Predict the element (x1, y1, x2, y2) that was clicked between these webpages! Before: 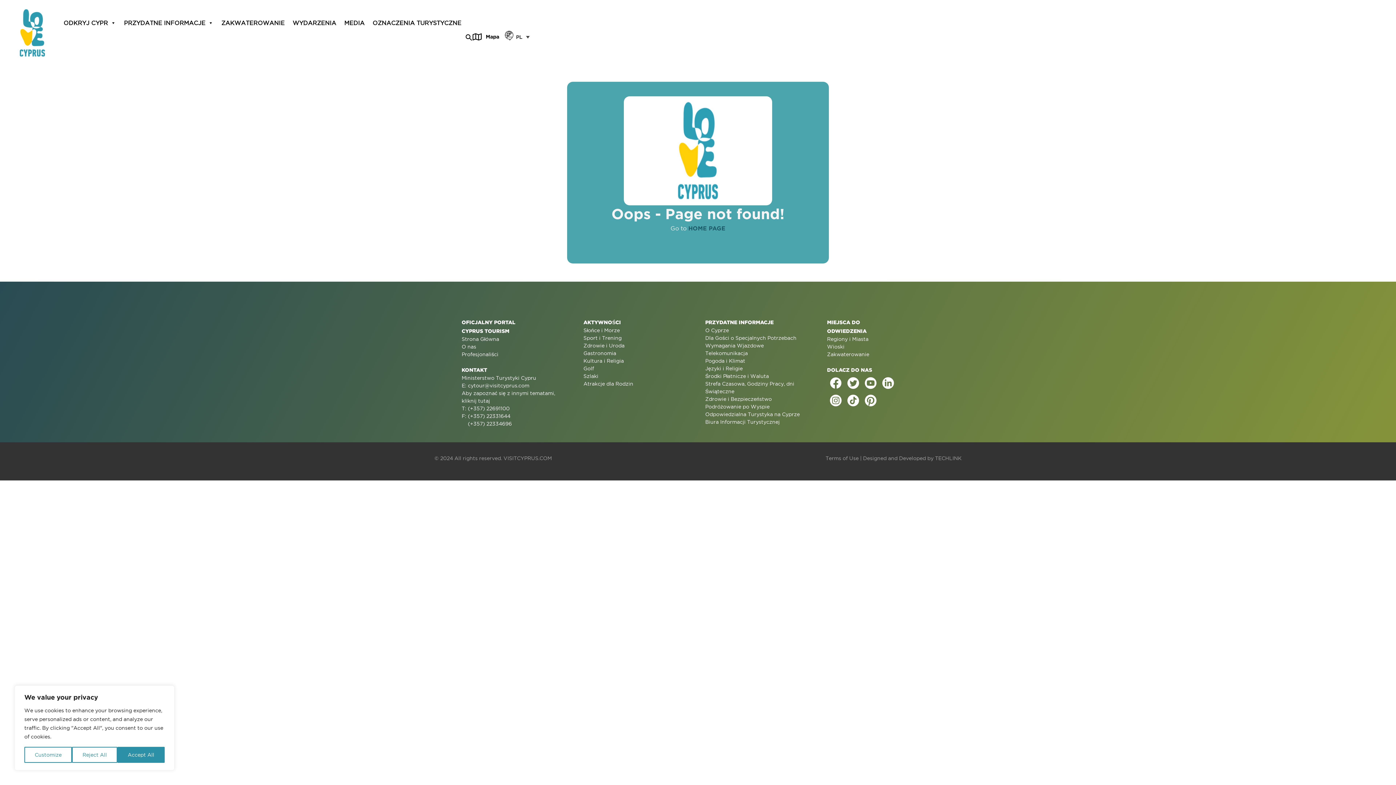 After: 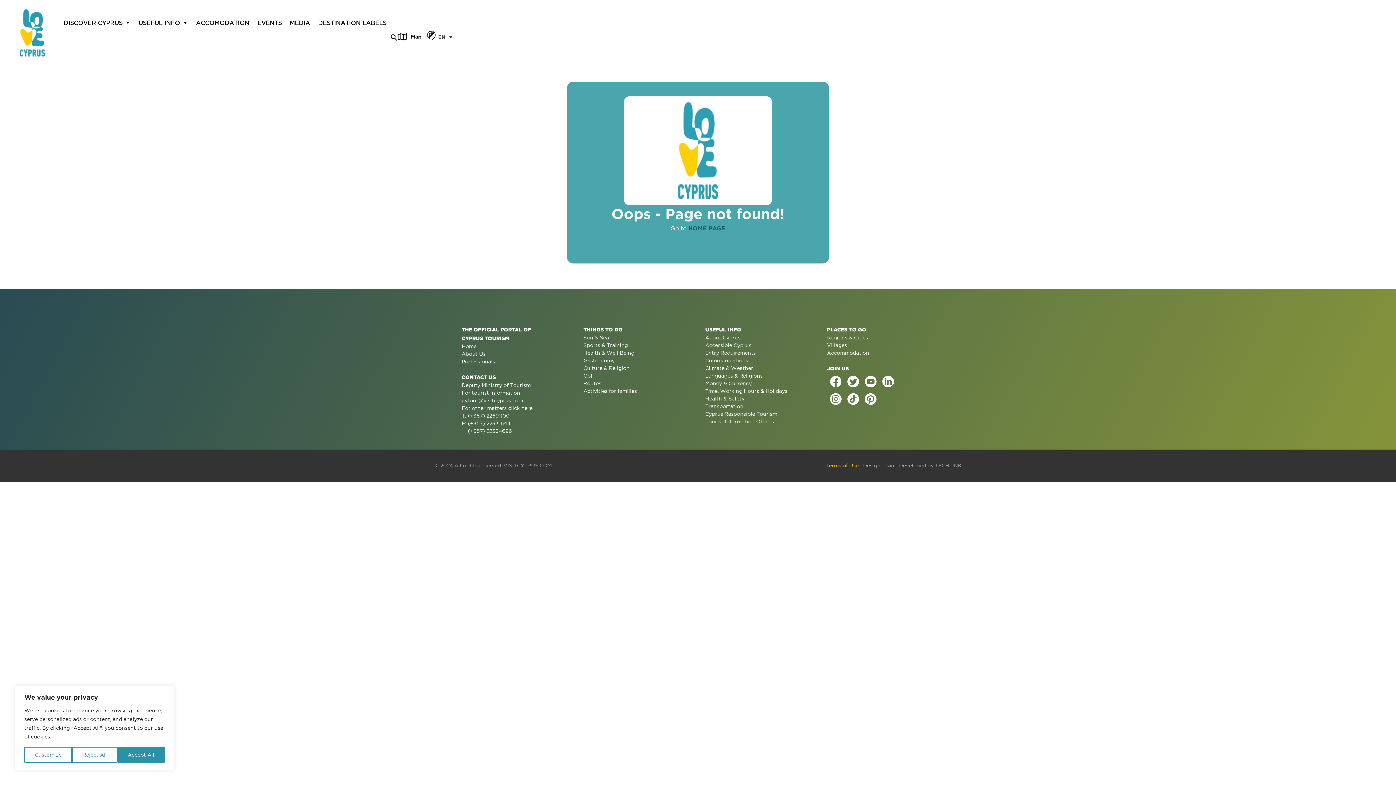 Action: bbox: (825, 455, 858, 461) label: Terms of Use